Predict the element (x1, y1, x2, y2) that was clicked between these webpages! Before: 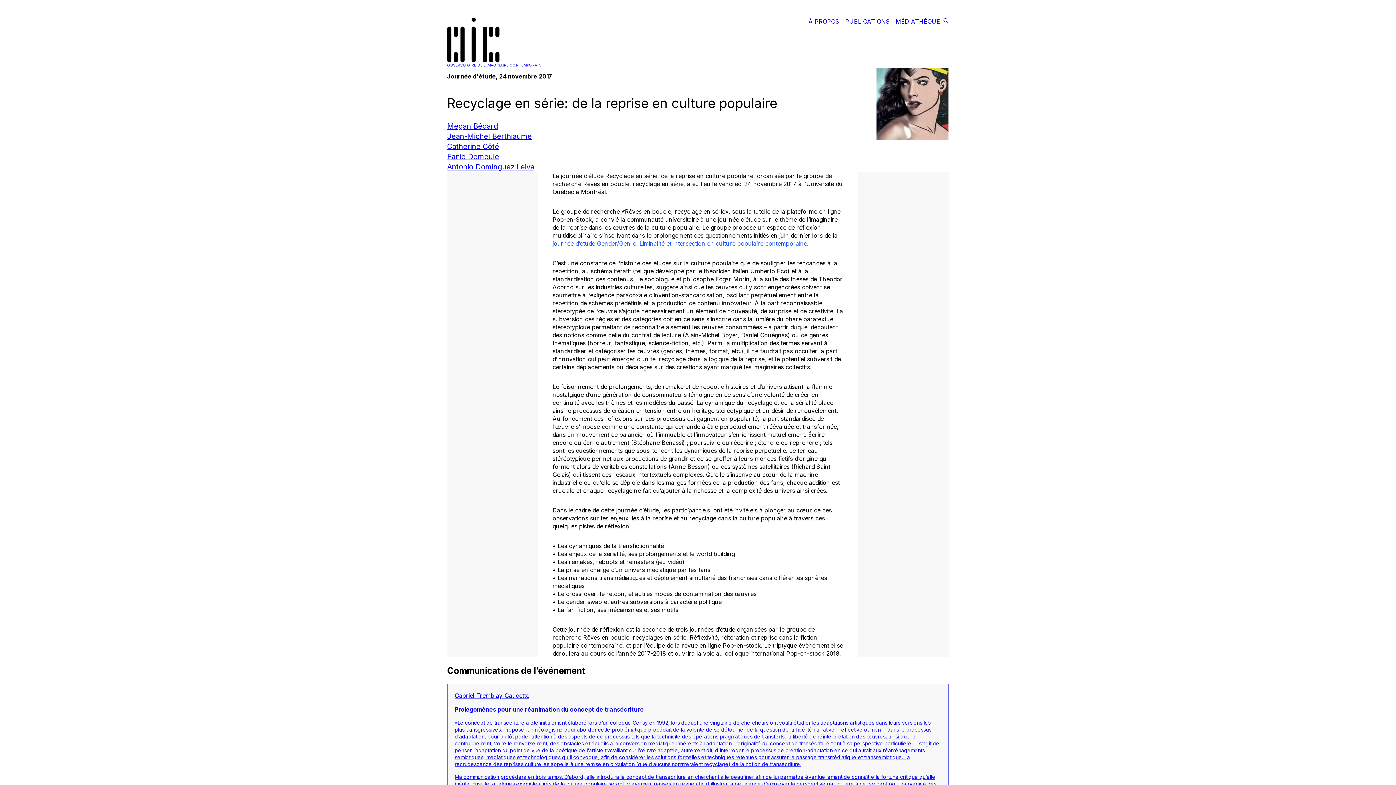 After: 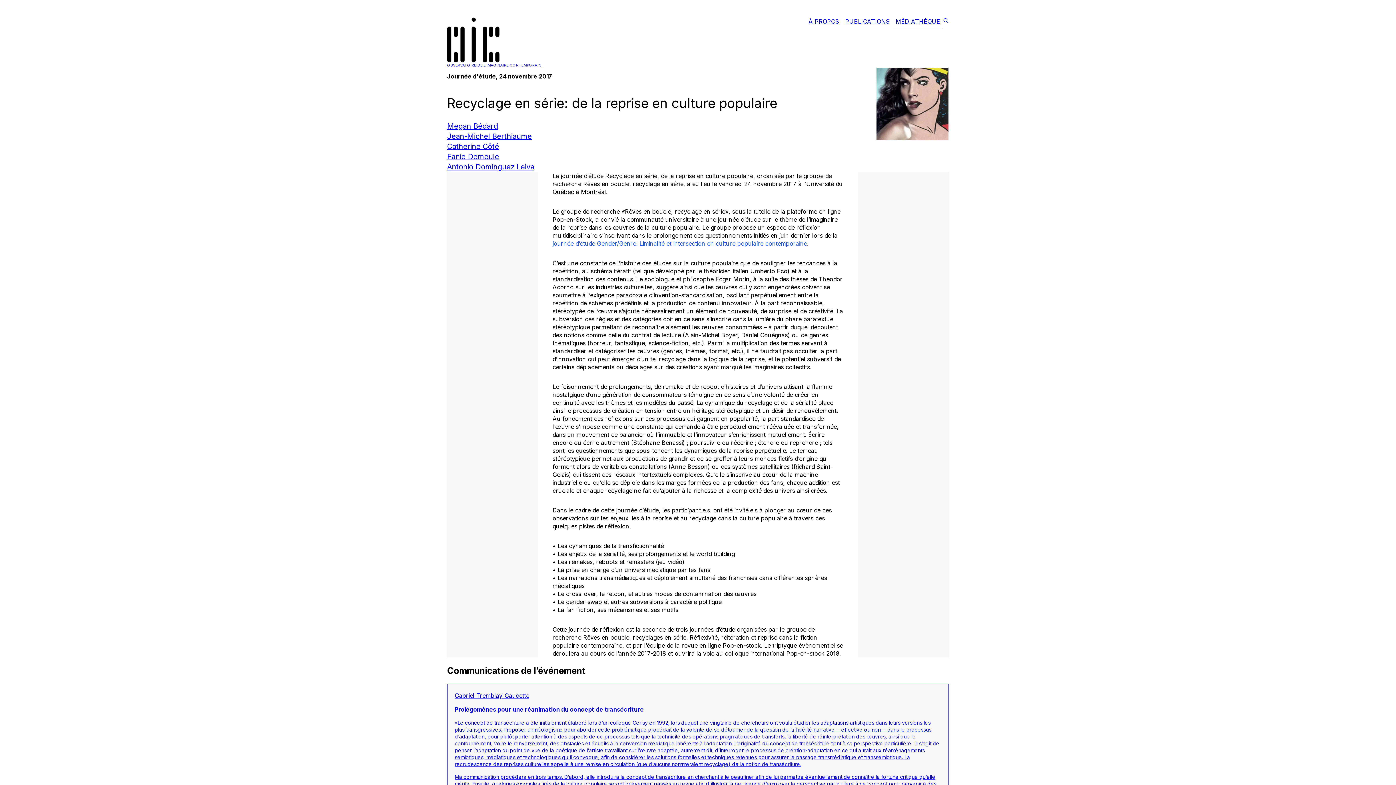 Action: label: journée d’étude Gender/Genre: Liminalité et intersection en culture populaire contemporaine bbox: (552, 239, 807, 247)